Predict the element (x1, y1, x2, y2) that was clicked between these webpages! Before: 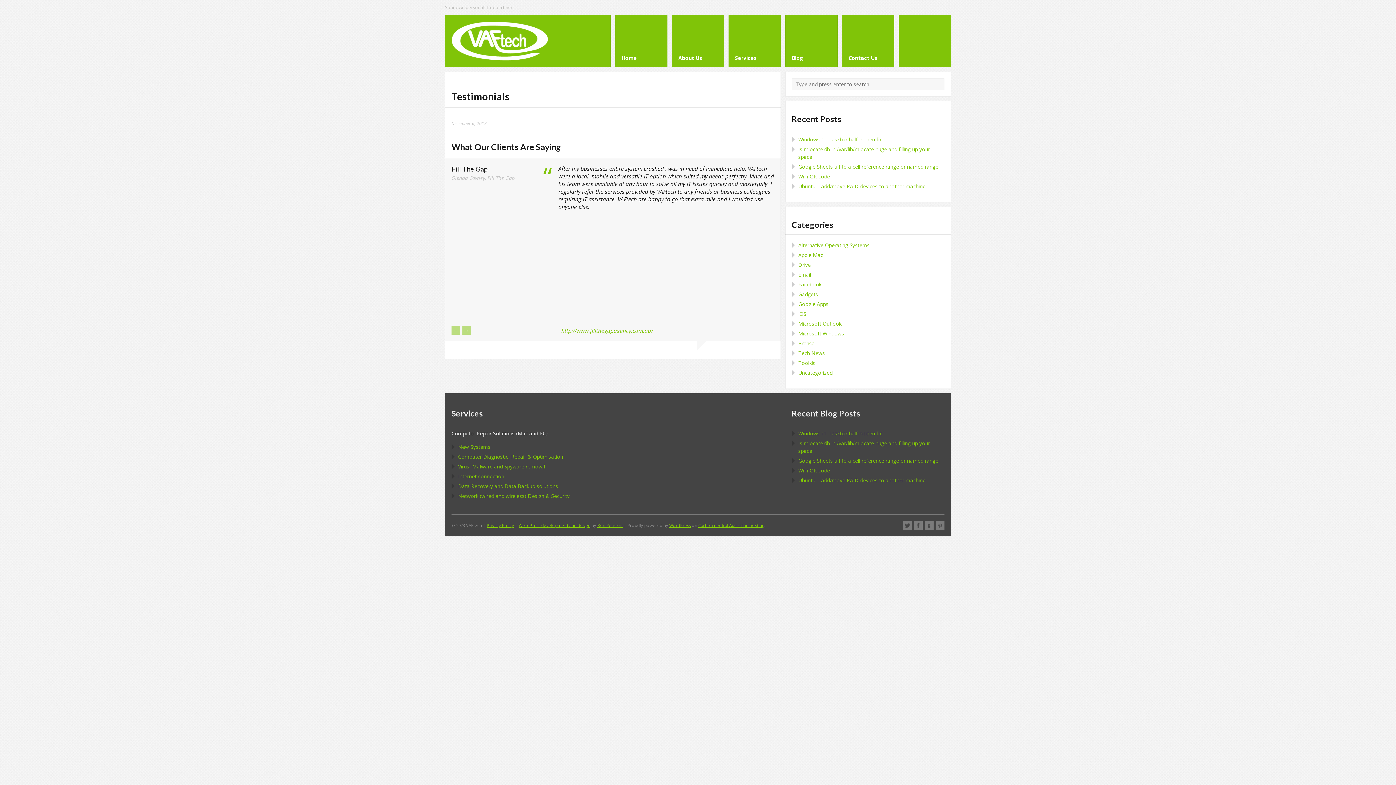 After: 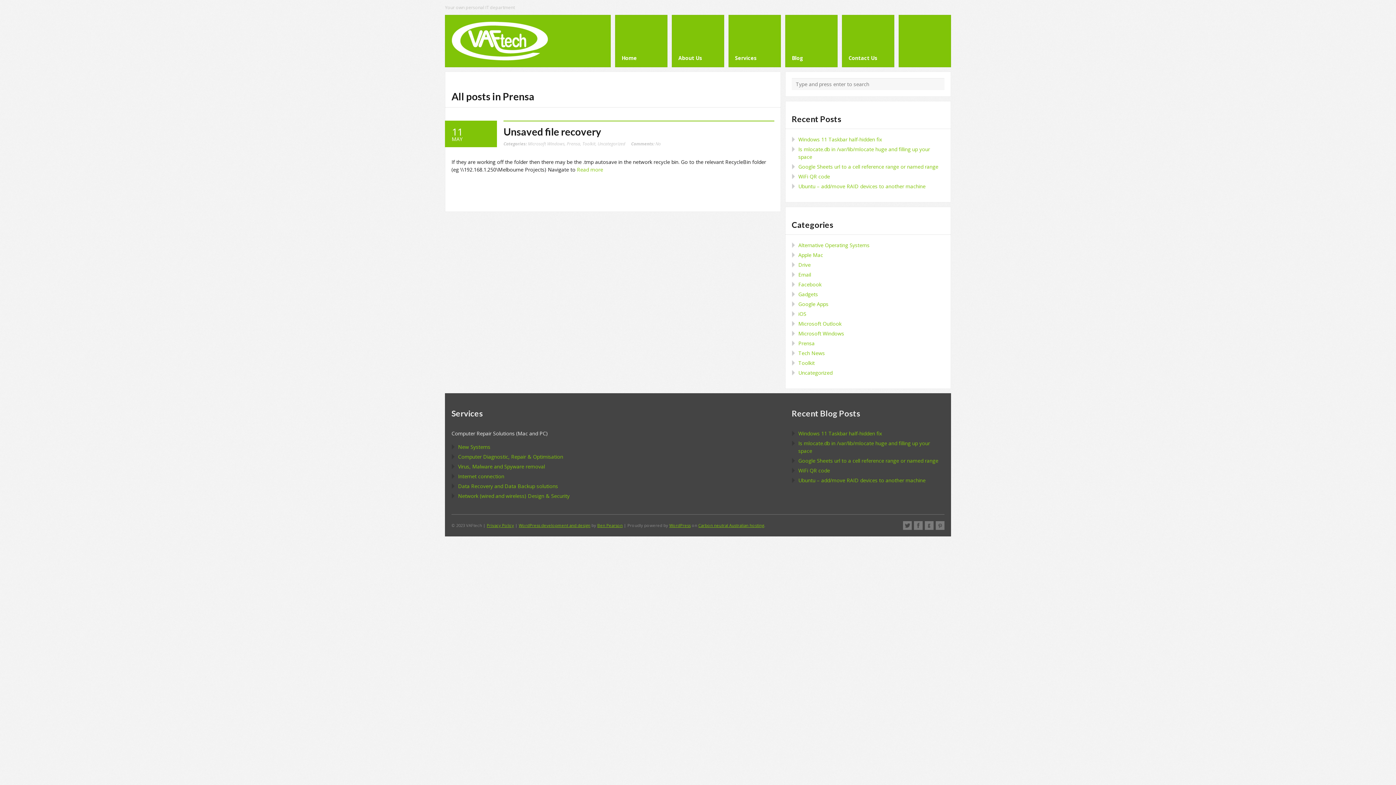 Action: label: Prensa bbox: (798, 340, 814, 346)